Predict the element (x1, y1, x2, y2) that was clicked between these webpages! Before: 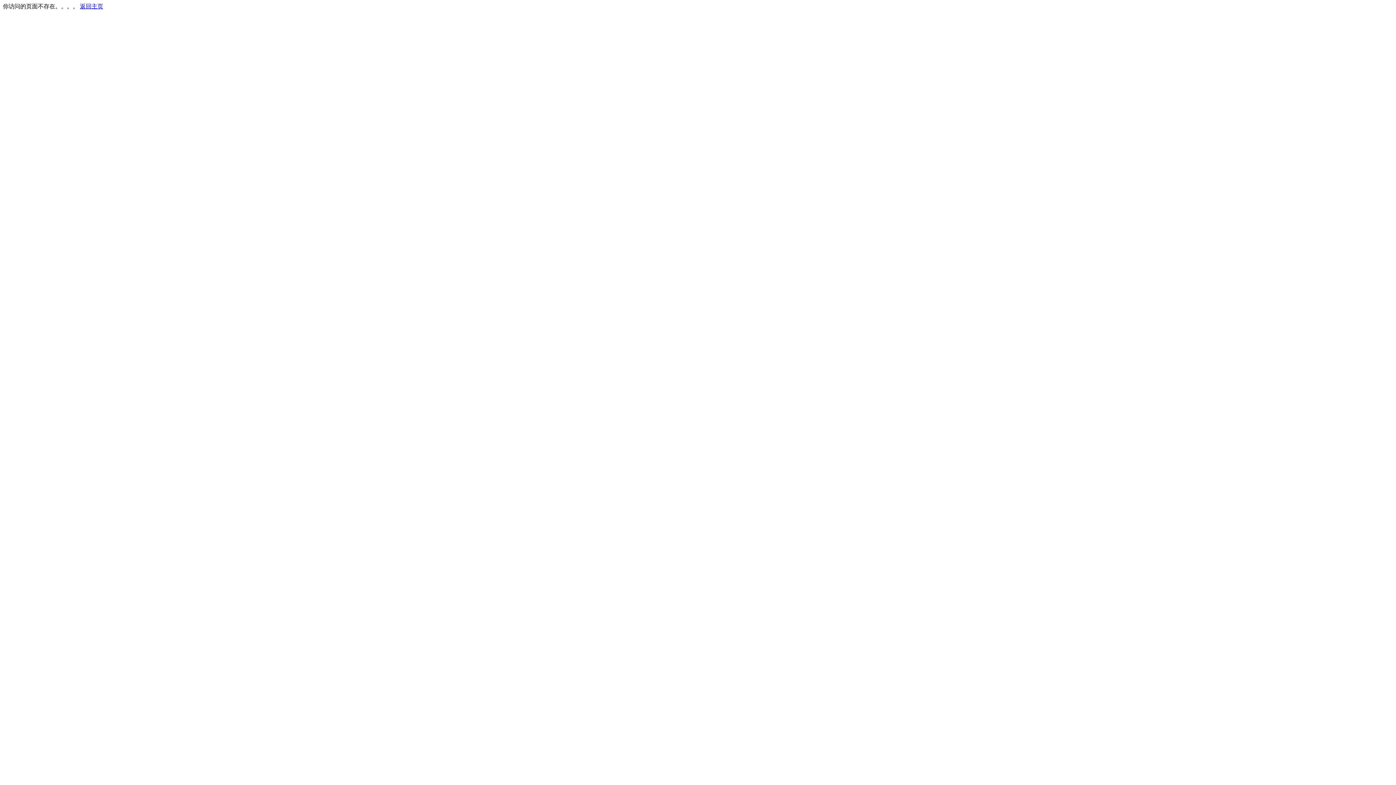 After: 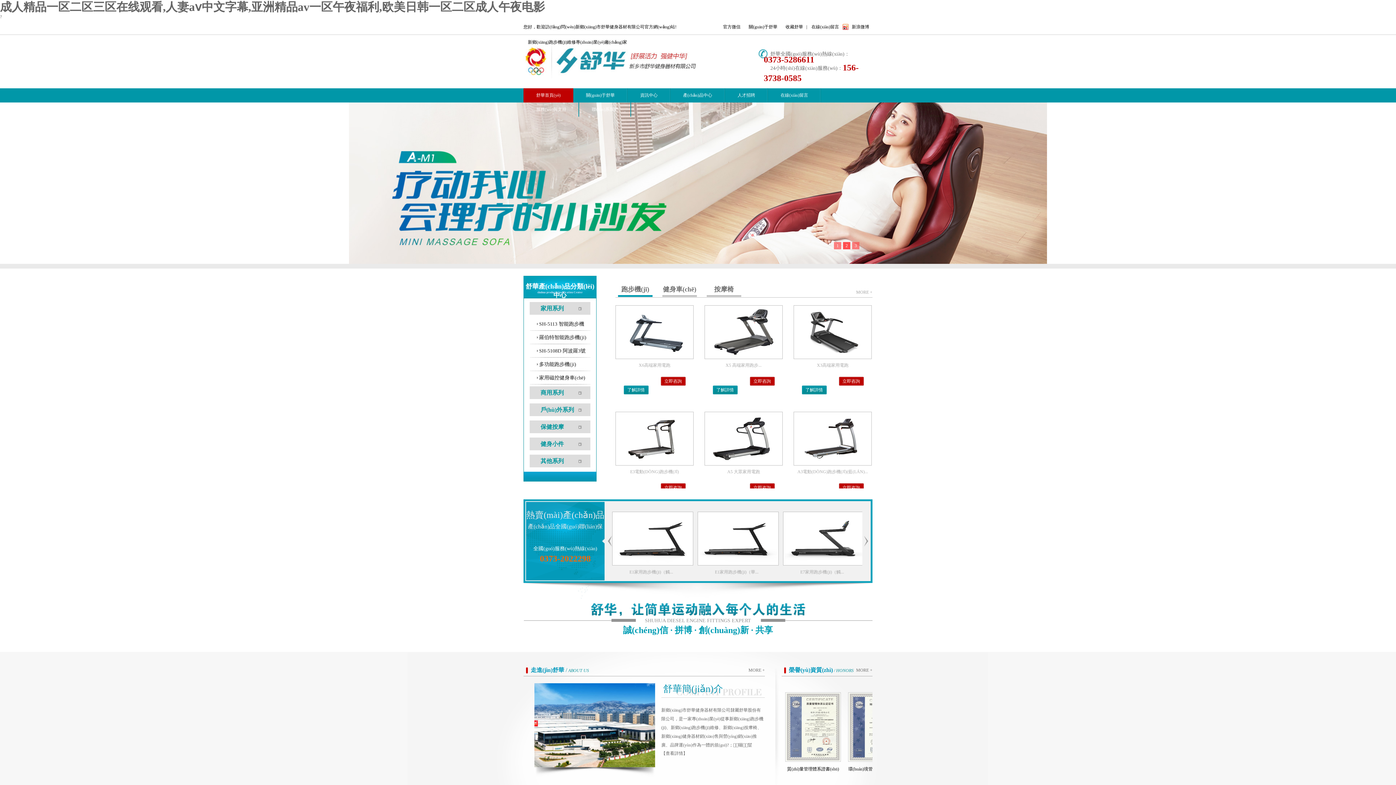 Action: bbox: (80, 3, 103, 9) label: 返回主页